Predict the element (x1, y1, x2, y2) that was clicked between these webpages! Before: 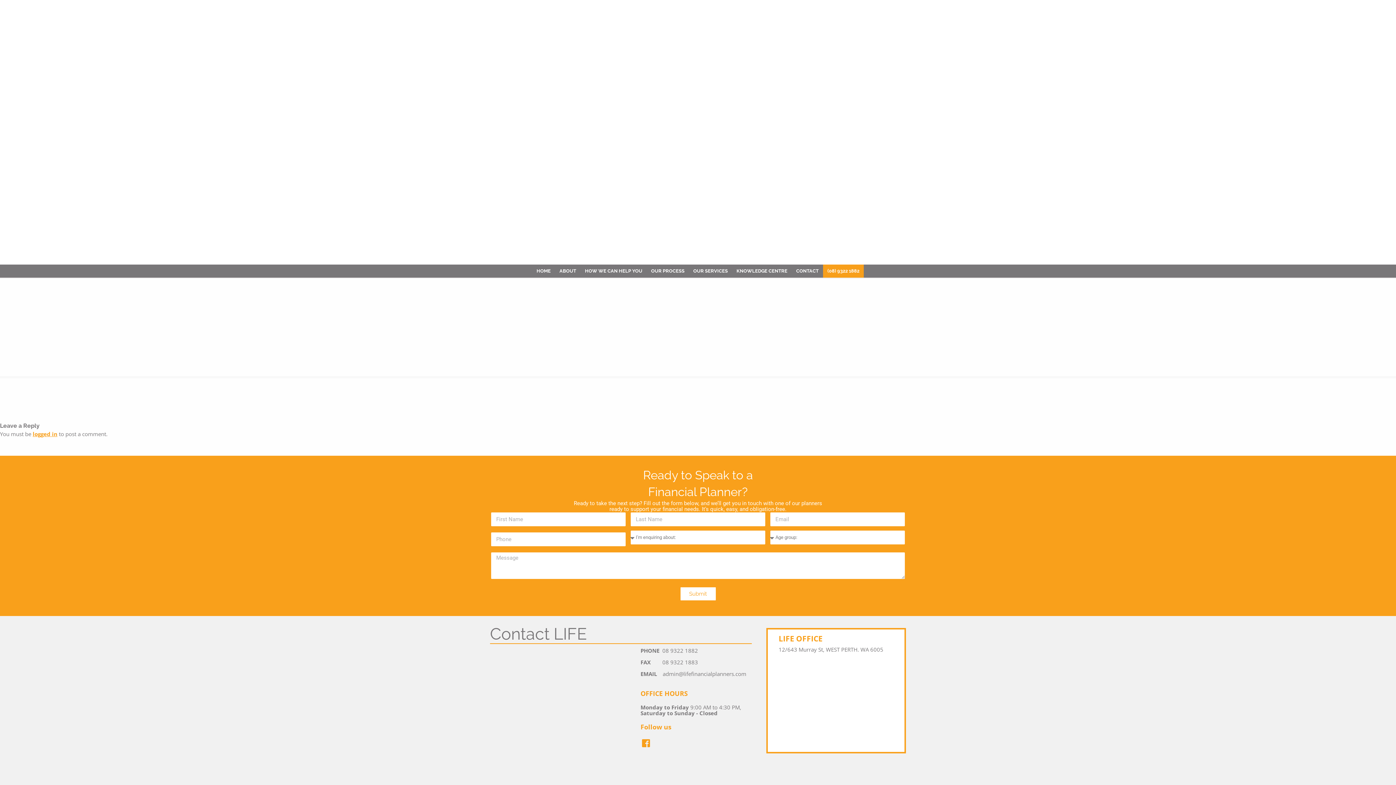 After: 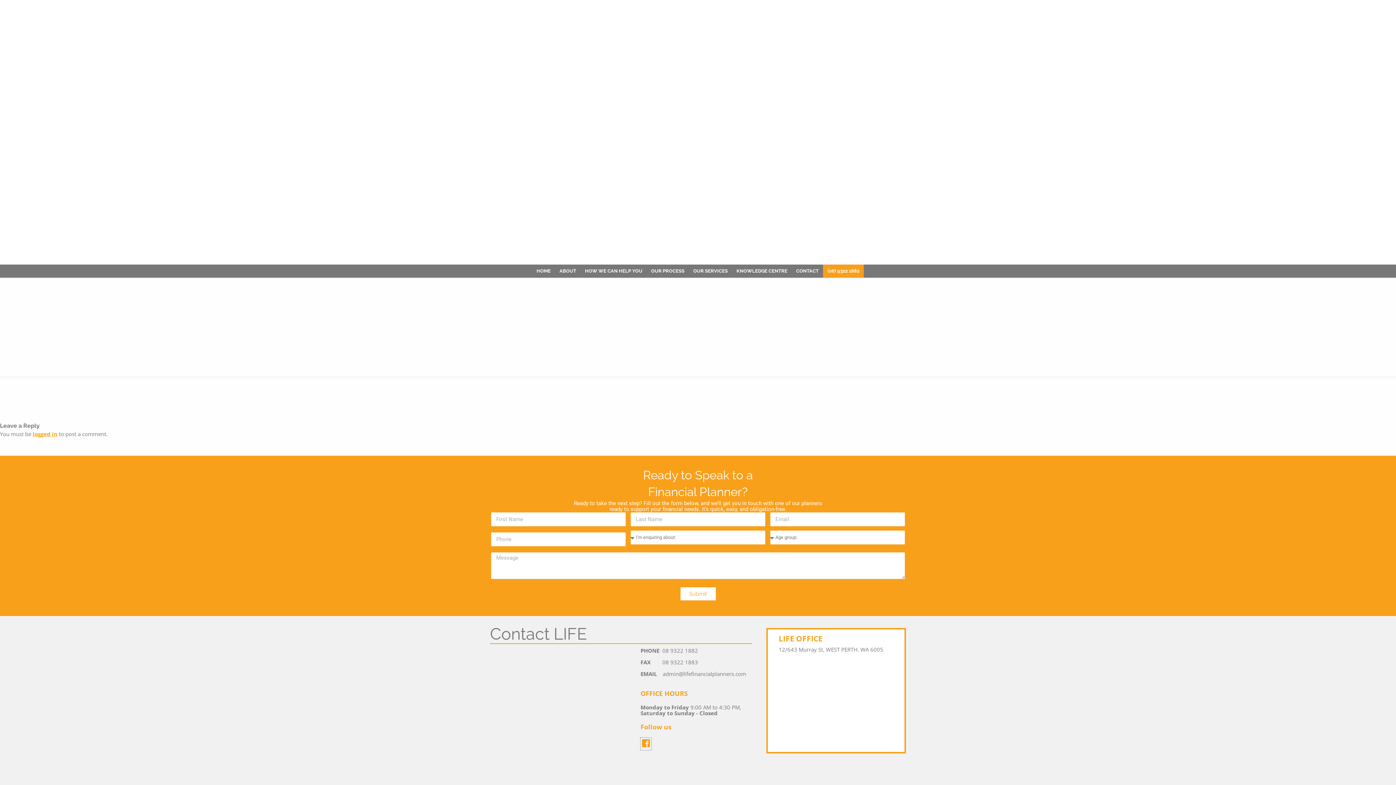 Action: bbox: (640, 743, 651, 750)